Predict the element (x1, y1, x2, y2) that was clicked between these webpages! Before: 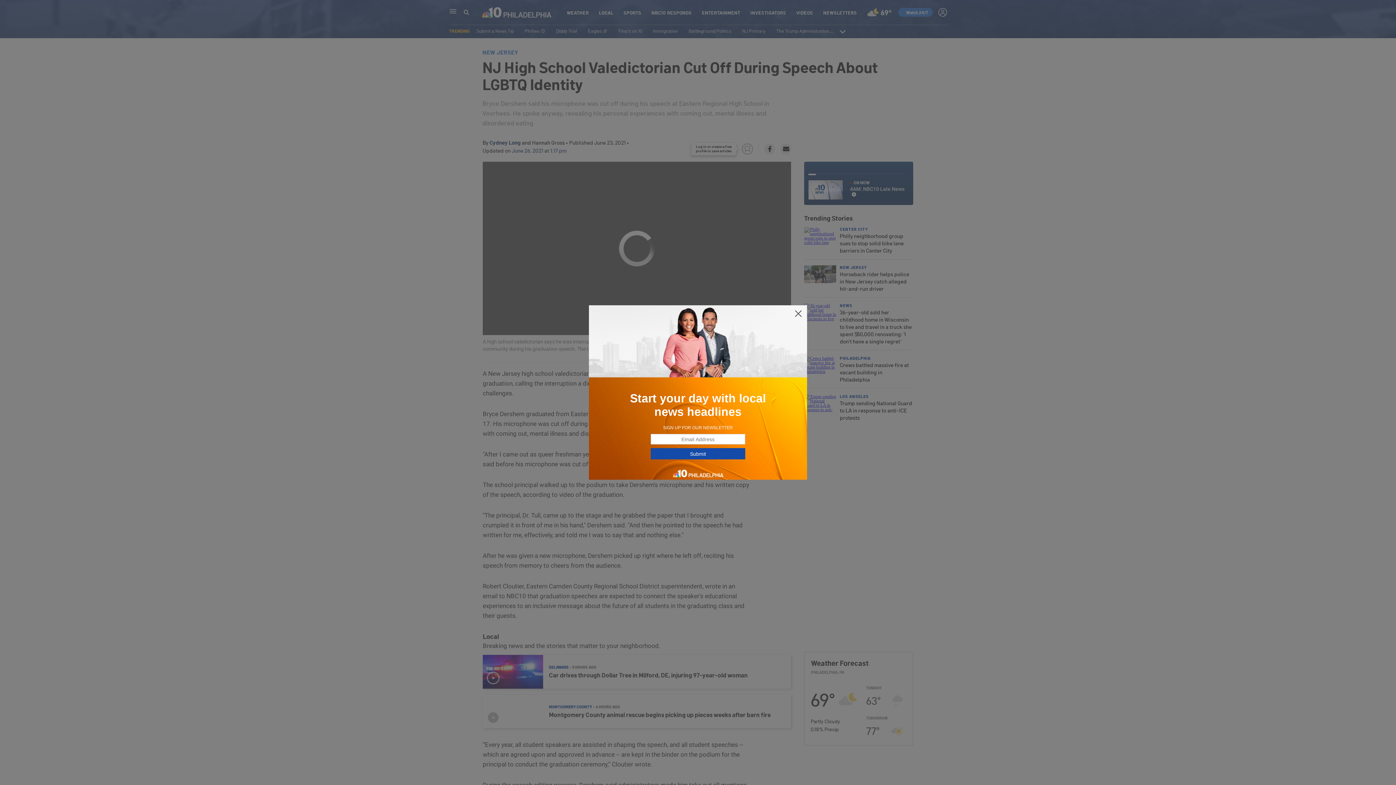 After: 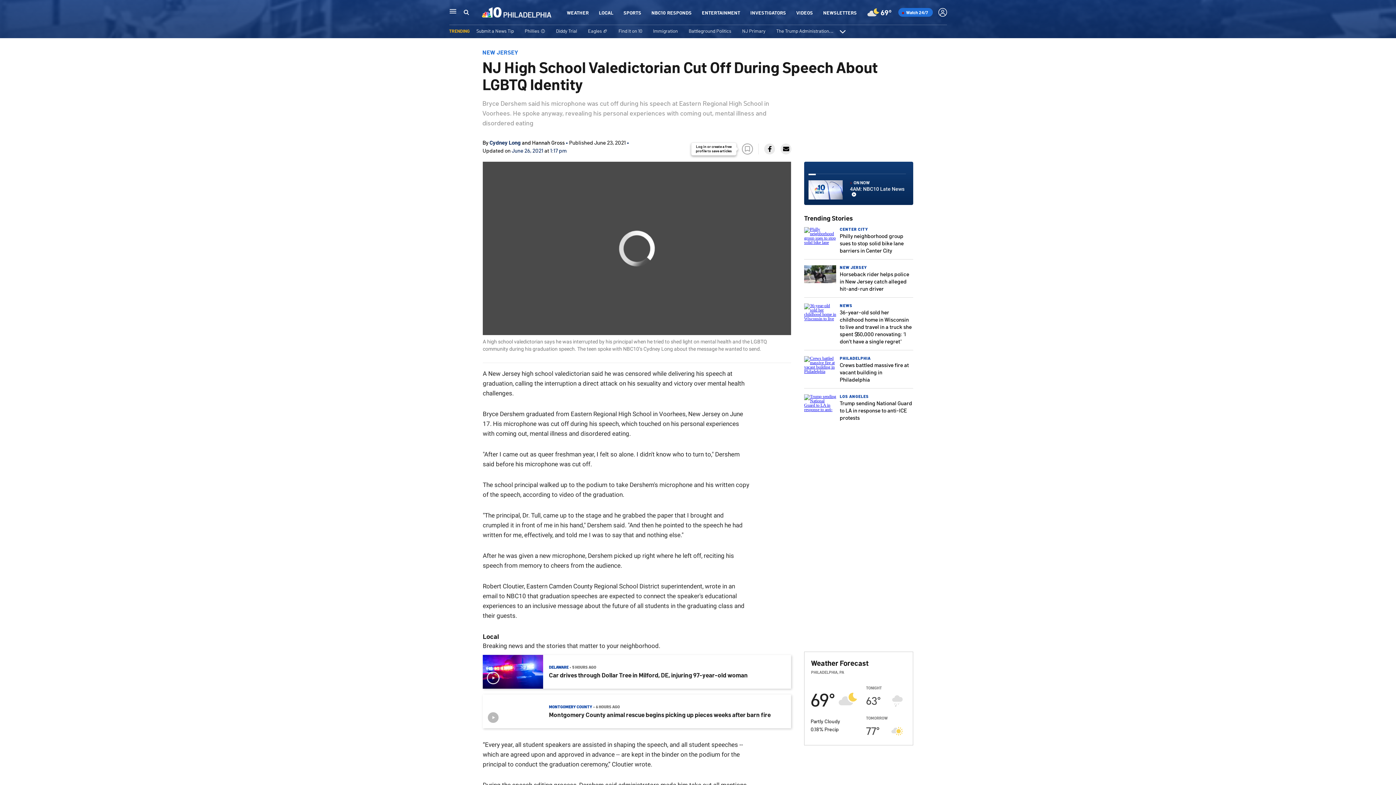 Action: bbox: (794, 309, 802, 318)